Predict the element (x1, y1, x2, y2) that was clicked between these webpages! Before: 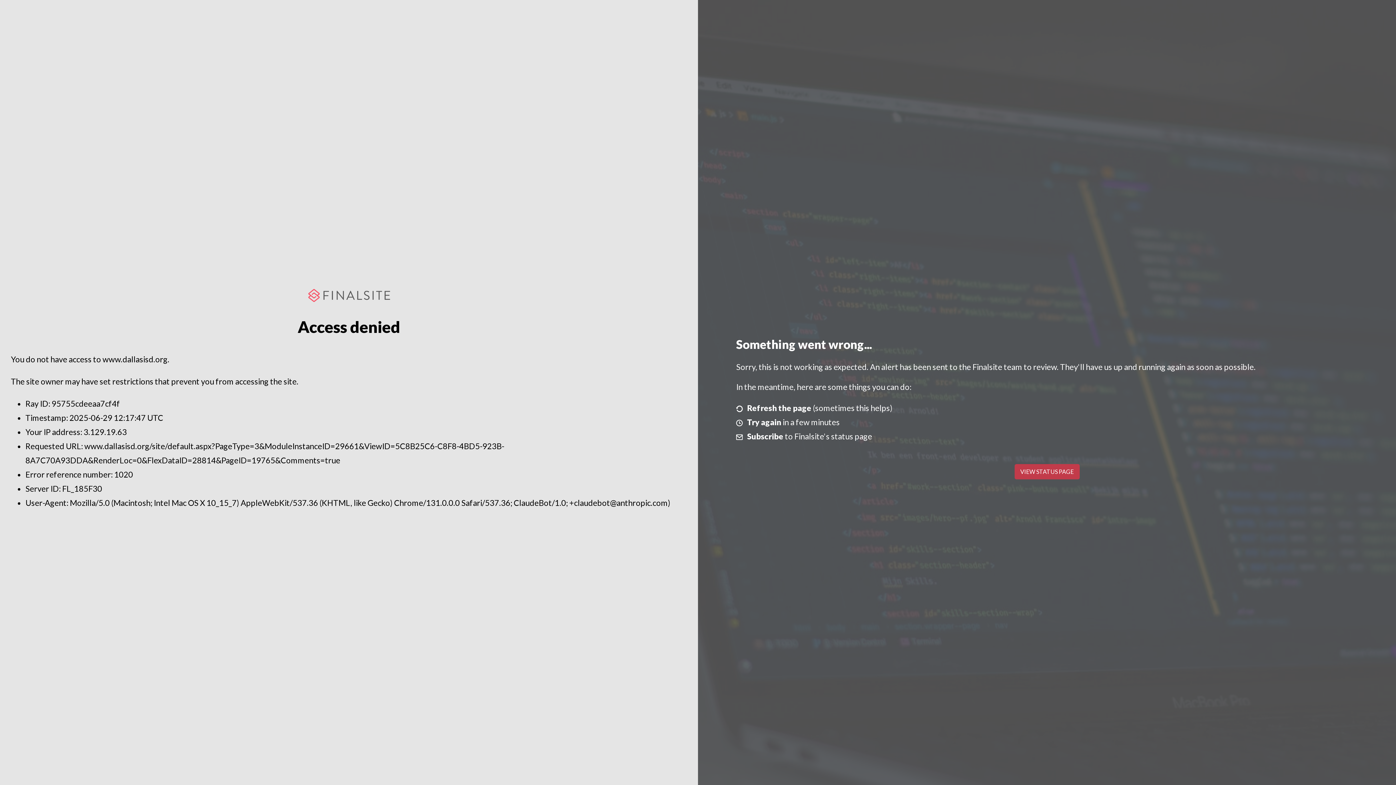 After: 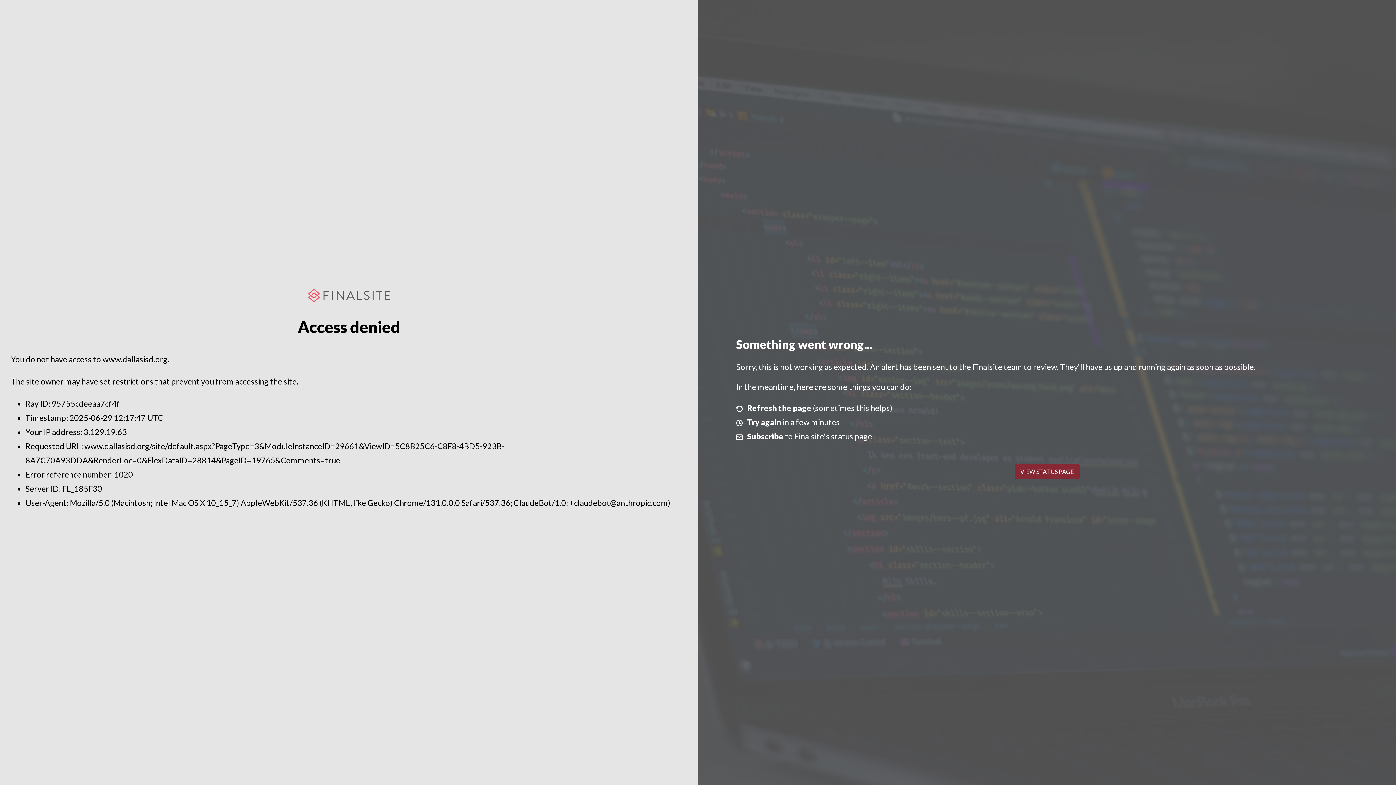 Action: label: VIEW STATUS PAGE bbox: (1014, 464, 1079, 479)